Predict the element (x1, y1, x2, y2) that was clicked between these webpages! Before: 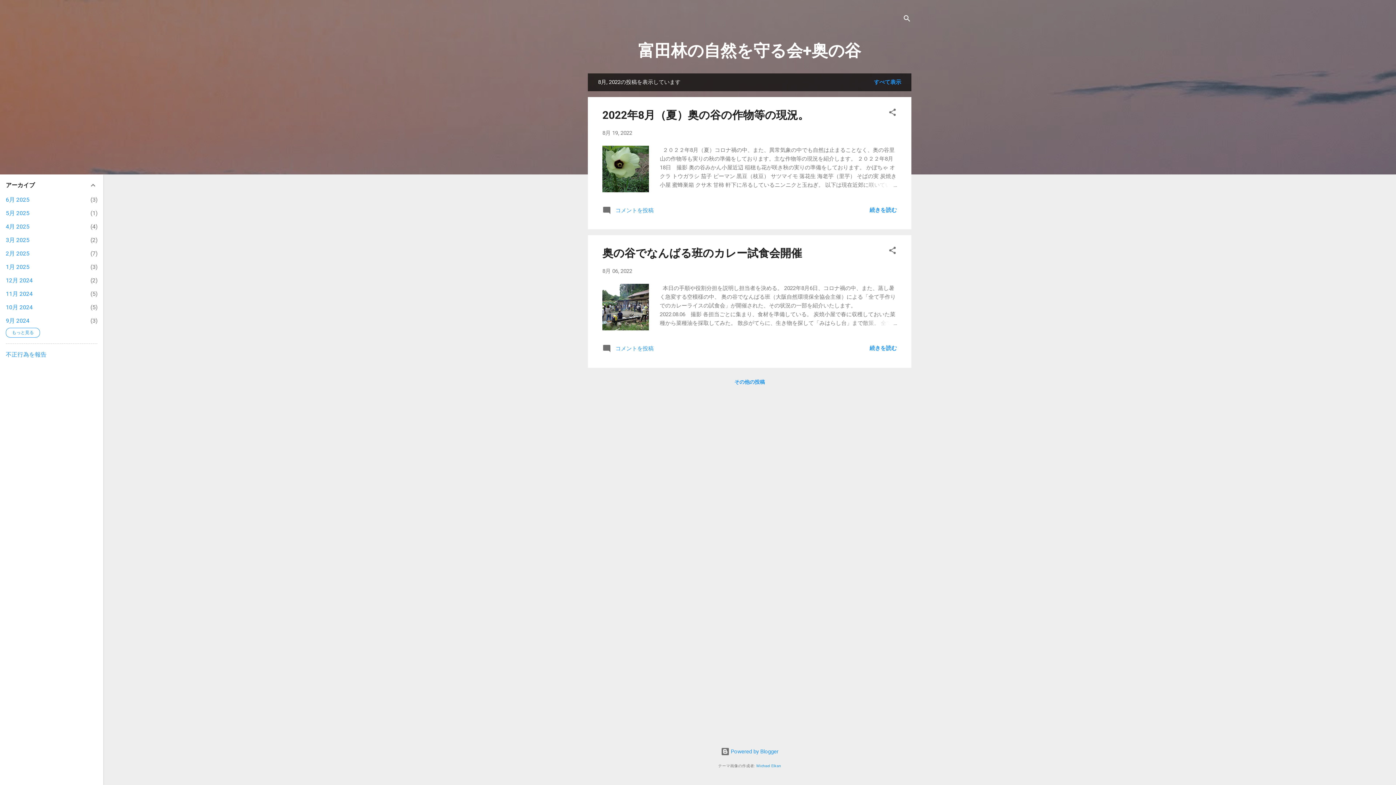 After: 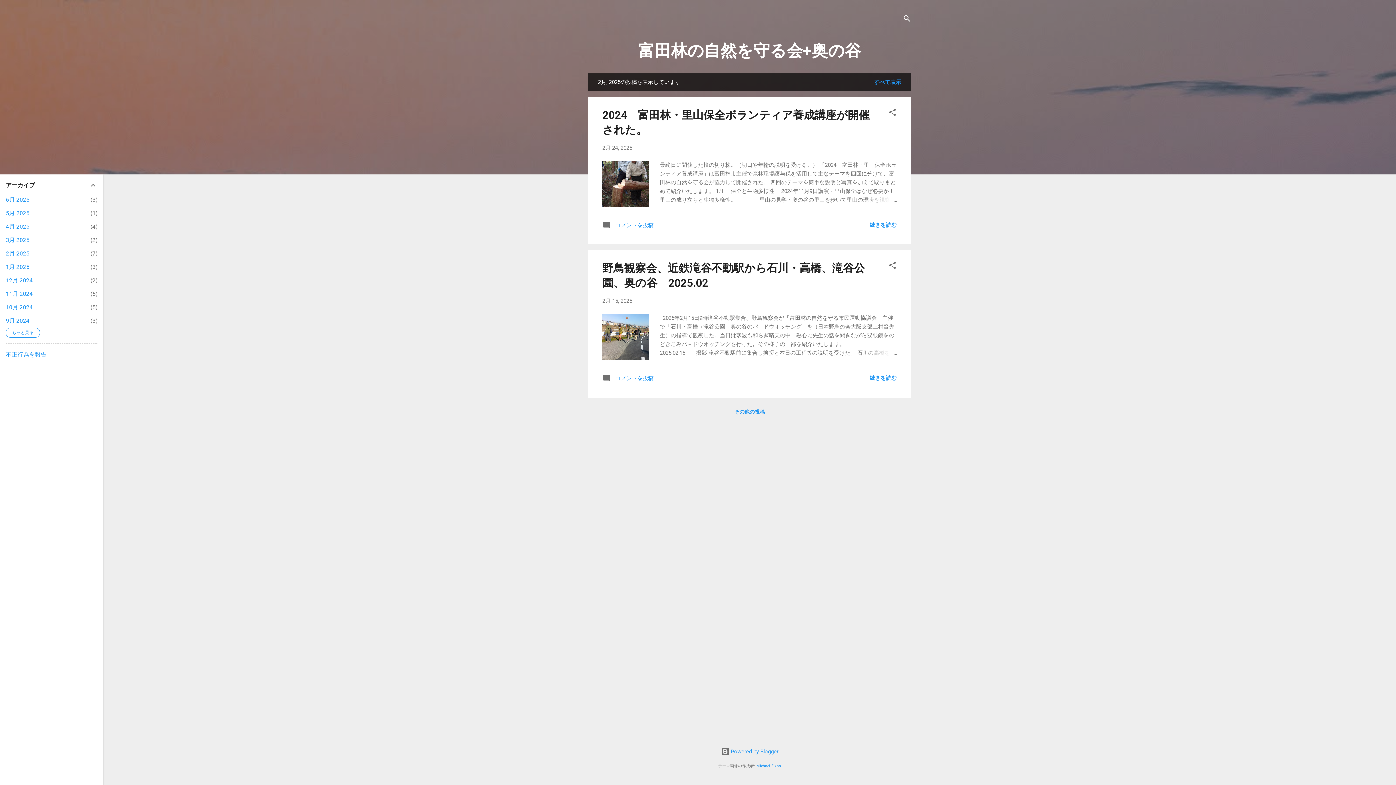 Action: label: 2月 2025
7 bbox: (5, 250, 29, 257)